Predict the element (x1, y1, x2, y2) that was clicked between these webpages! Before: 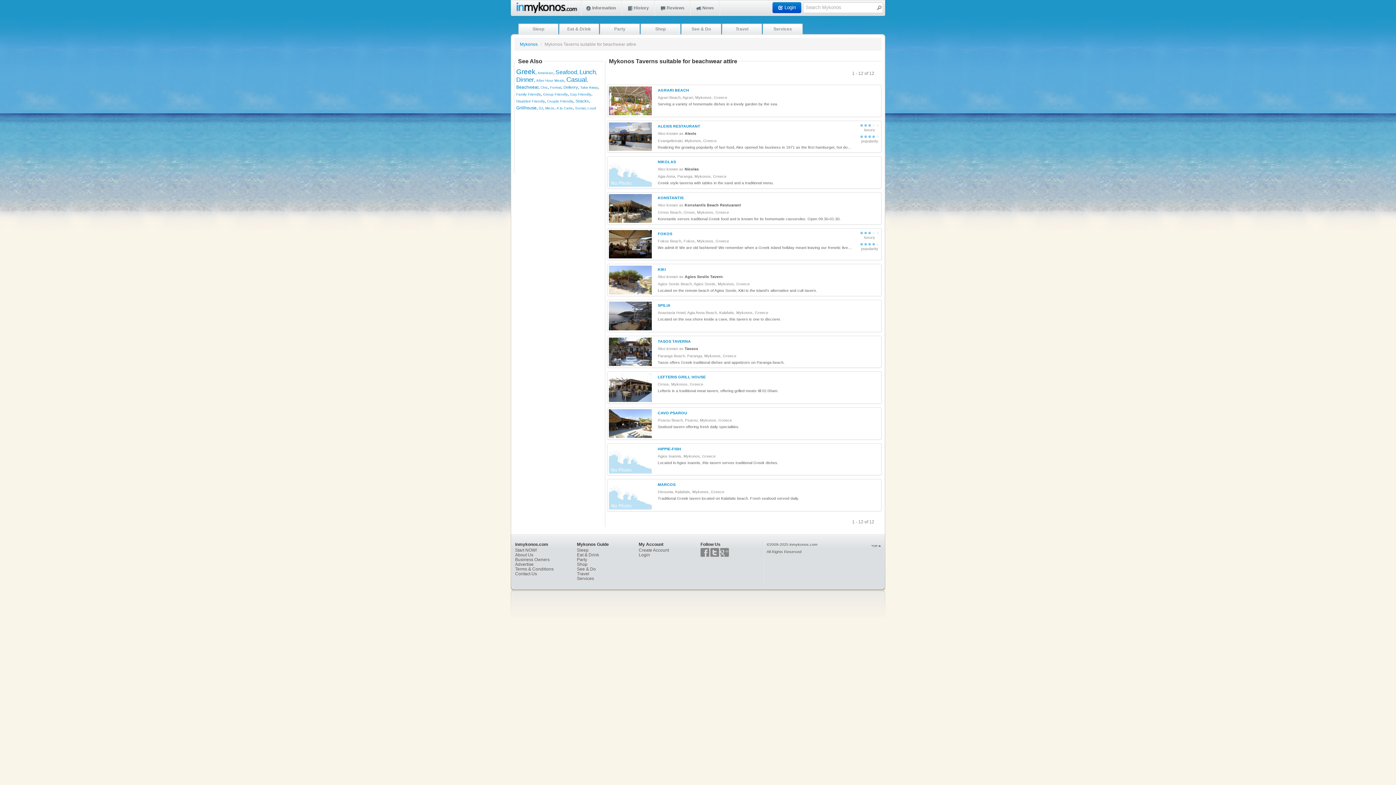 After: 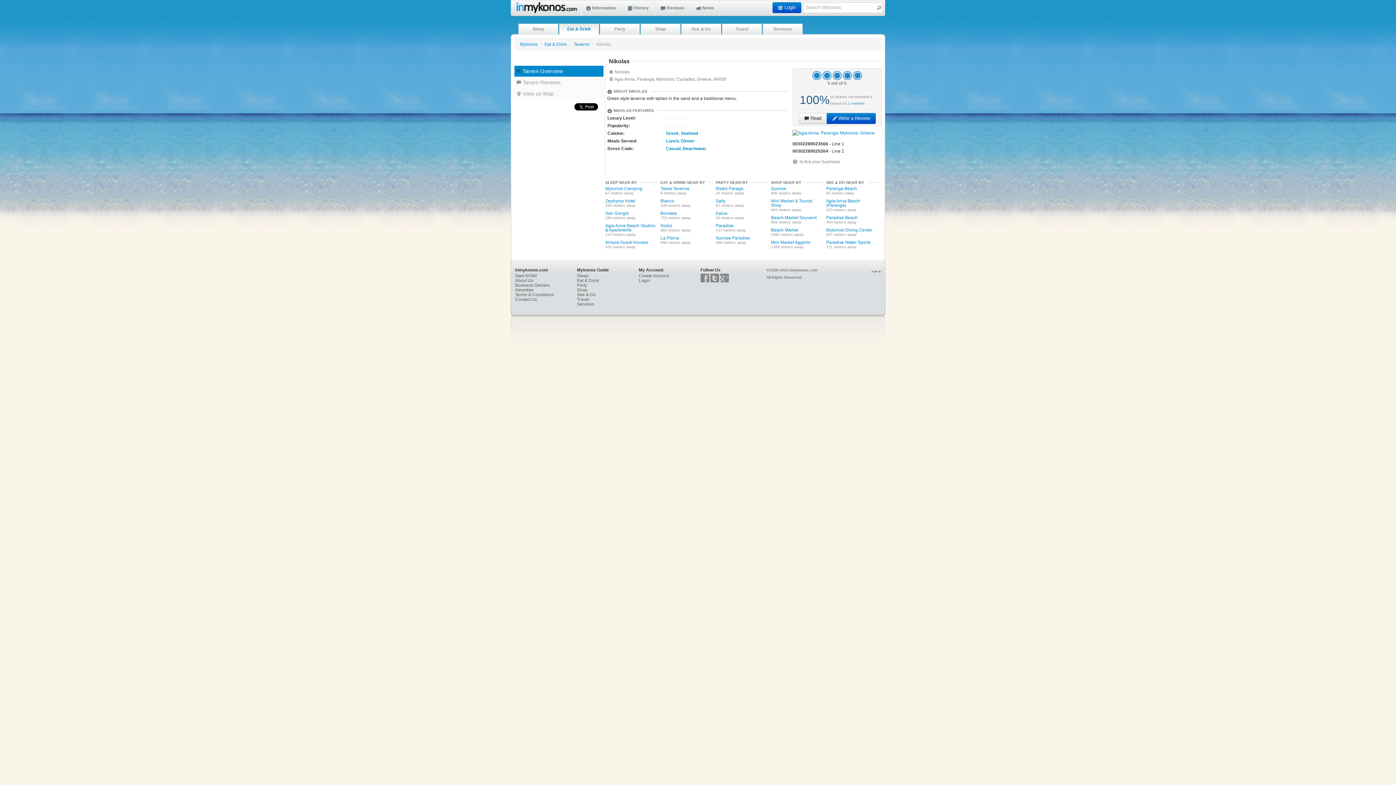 Action: bbox: (609, 169, 652, 174)